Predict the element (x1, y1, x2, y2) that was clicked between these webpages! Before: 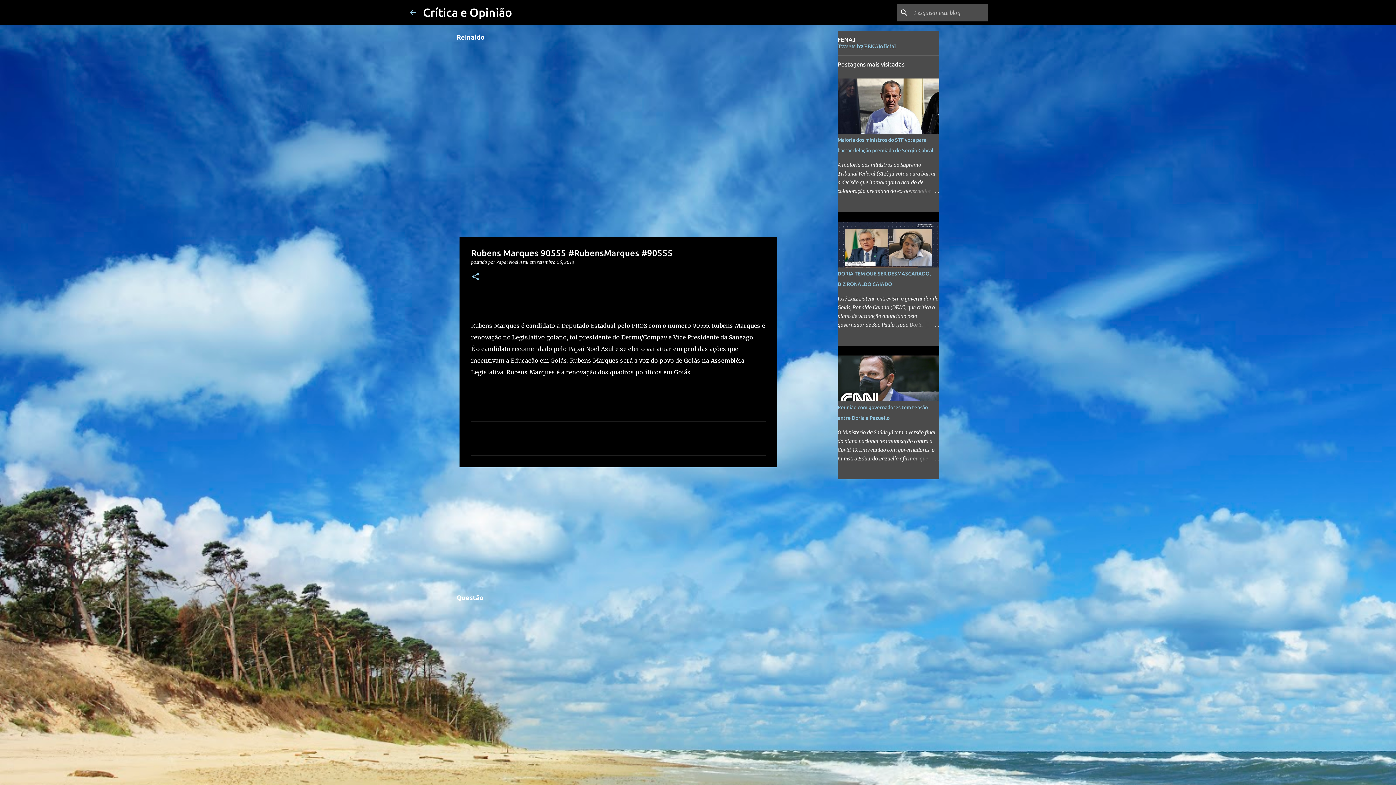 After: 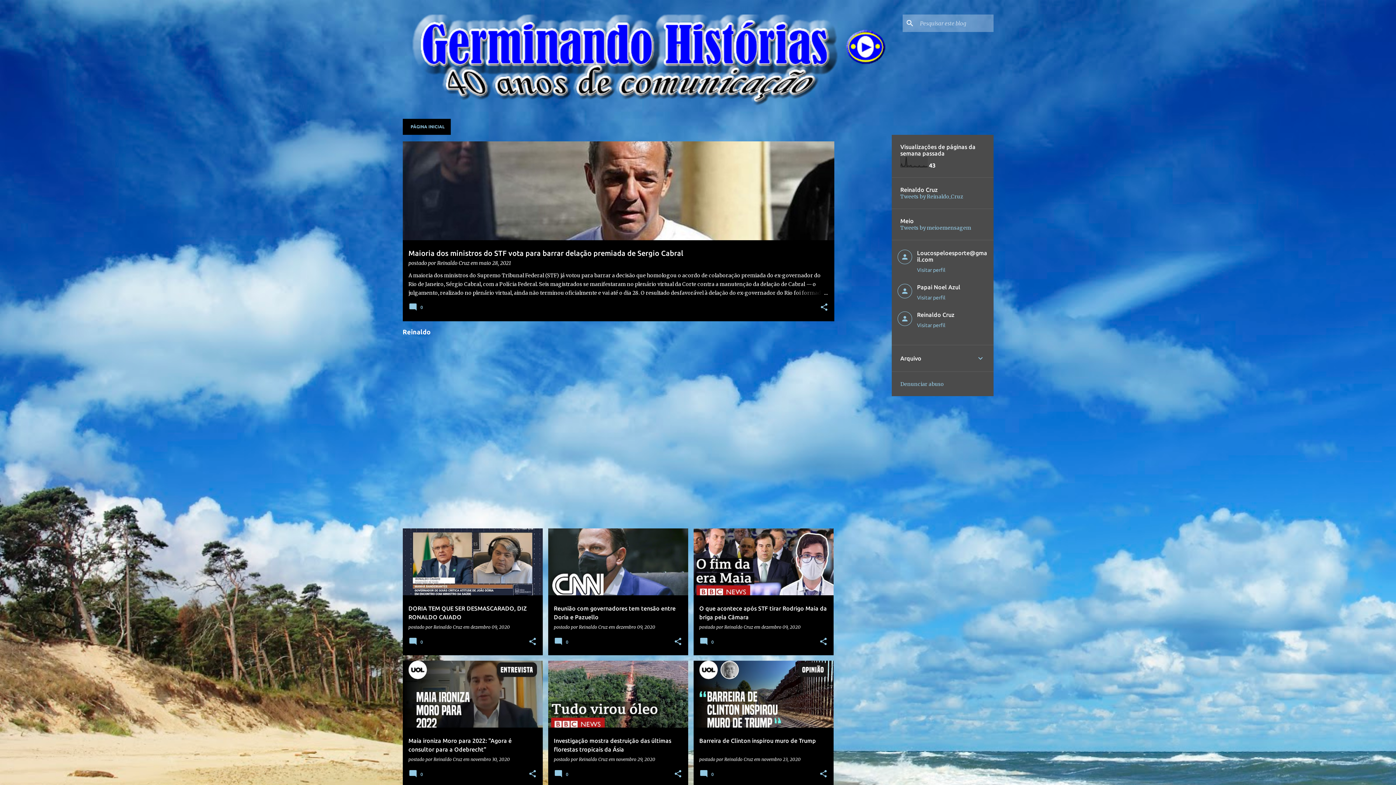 Action: bbox: (408, 8, 417, 16)